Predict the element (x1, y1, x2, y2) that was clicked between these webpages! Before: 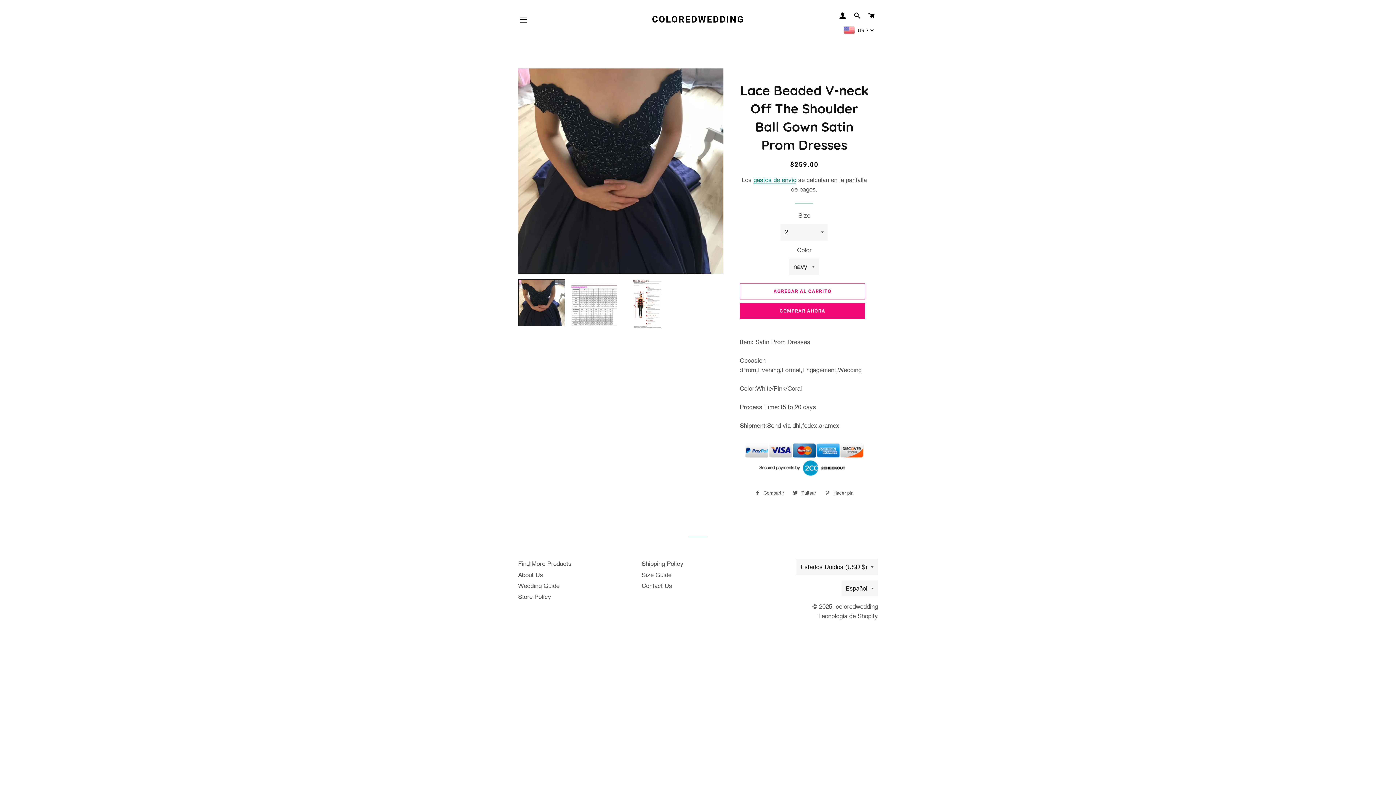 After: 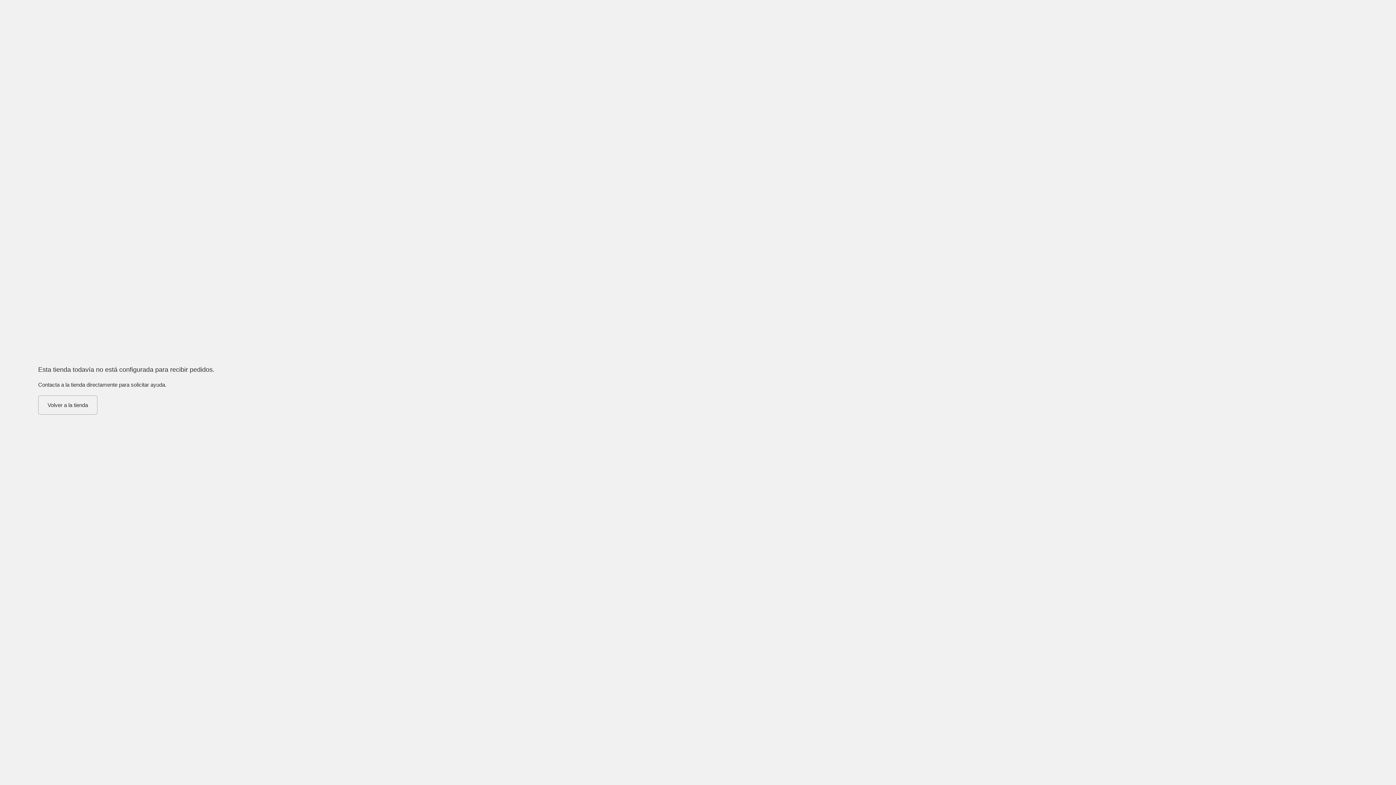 Action: bbox: (739, 303, 865, 319) label: COMPRAR AHORA